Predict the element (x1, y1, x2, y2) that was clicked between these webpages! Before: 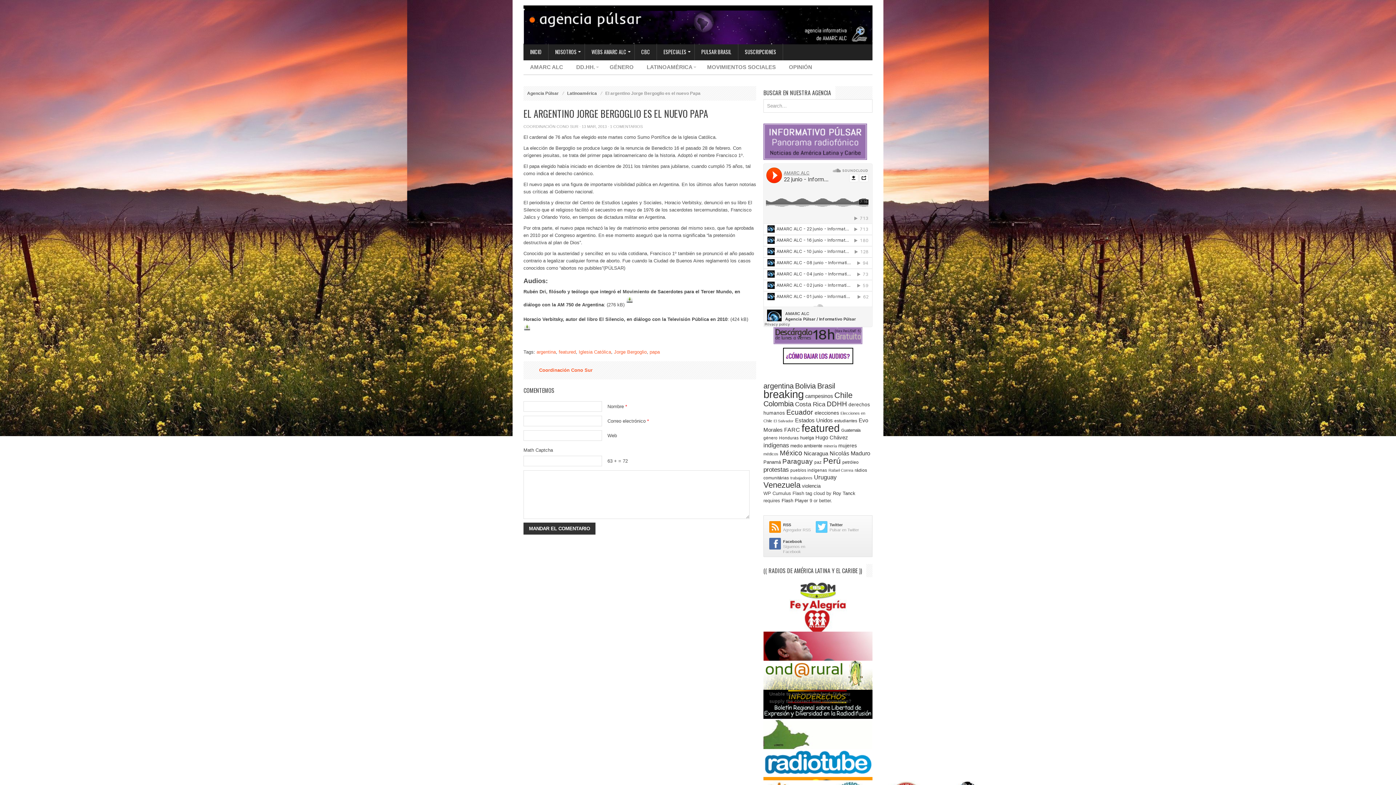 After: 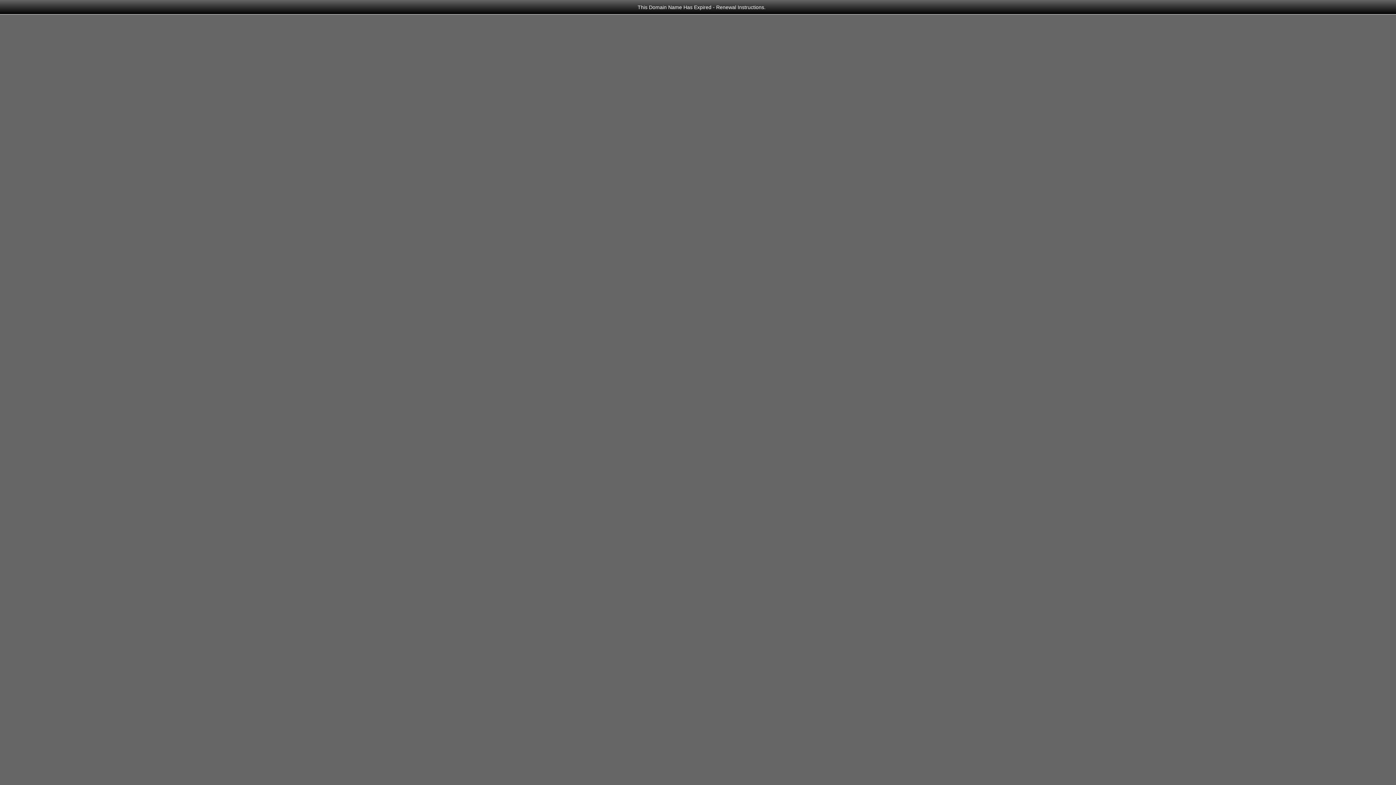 Action: label: SUSCRIPCIONES bbox: (738, 43, 783, 60)